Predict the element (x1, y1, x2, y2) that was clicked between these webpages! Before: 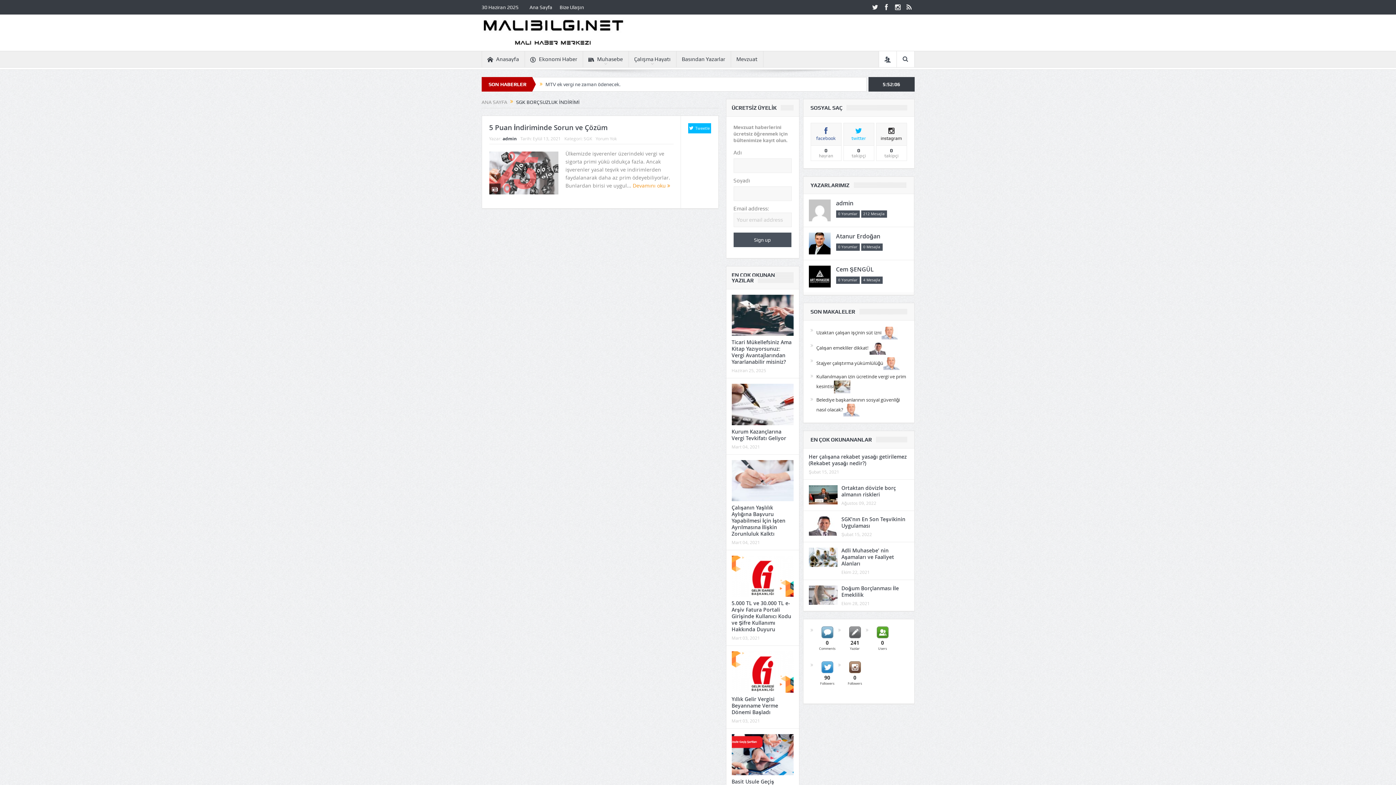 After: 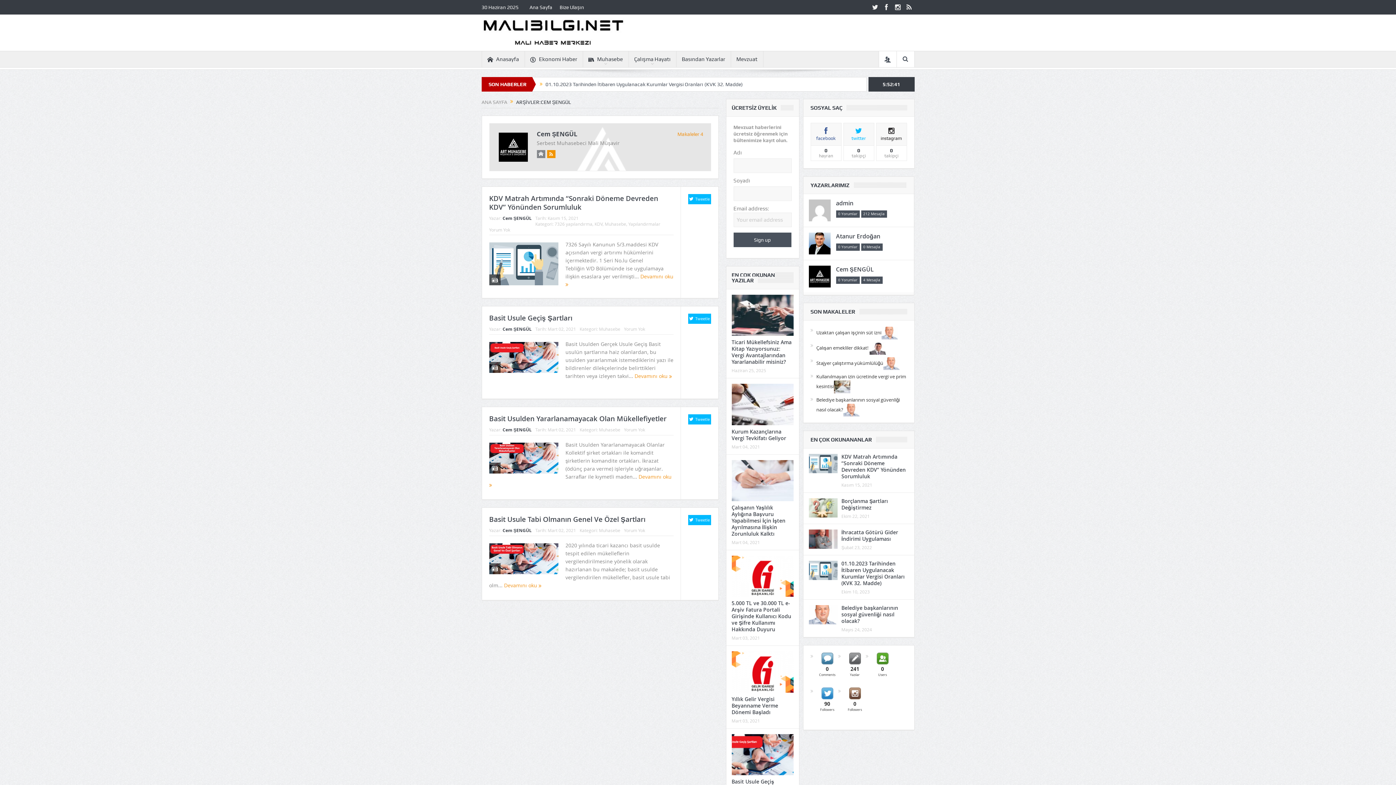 Action: bbox: (836, 265, 874, 273) label: Cem ŞENGÜL